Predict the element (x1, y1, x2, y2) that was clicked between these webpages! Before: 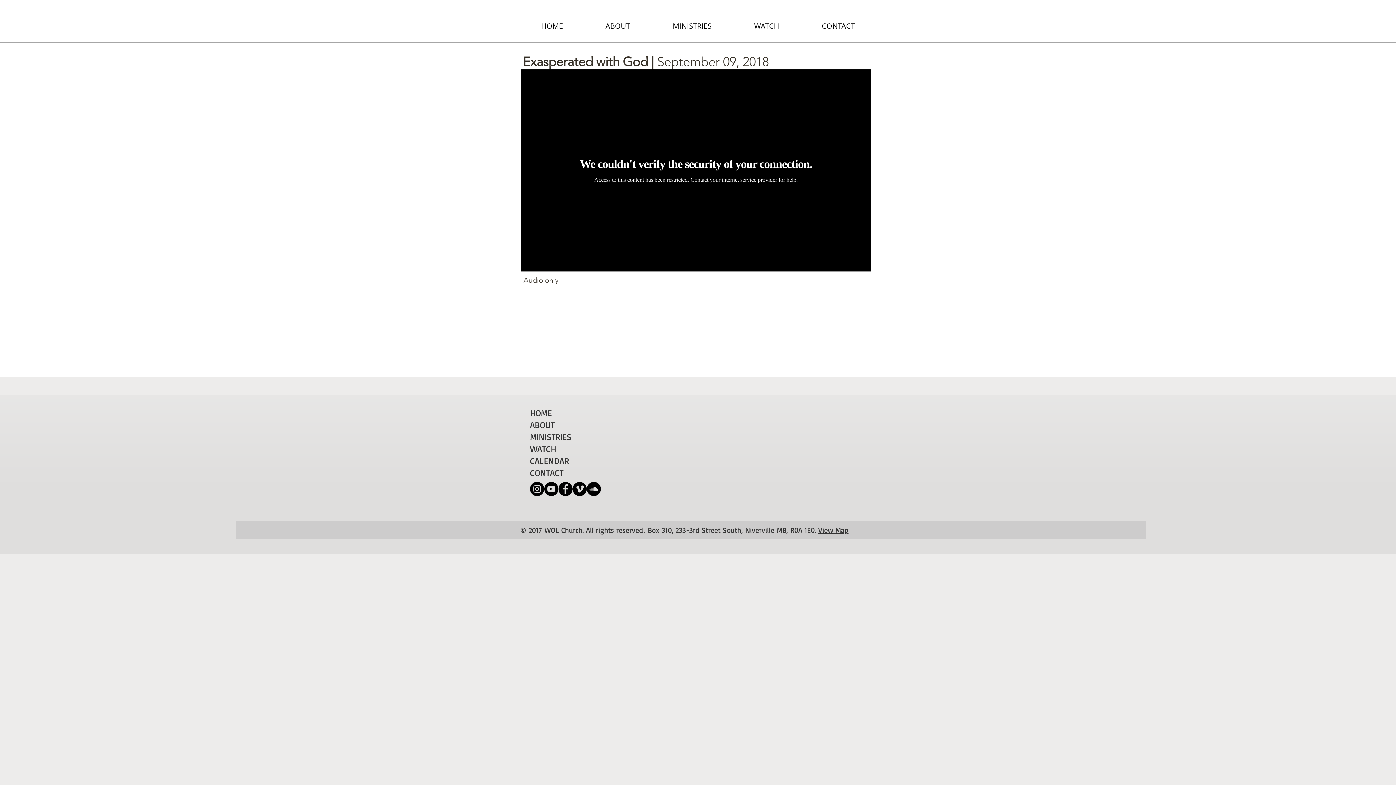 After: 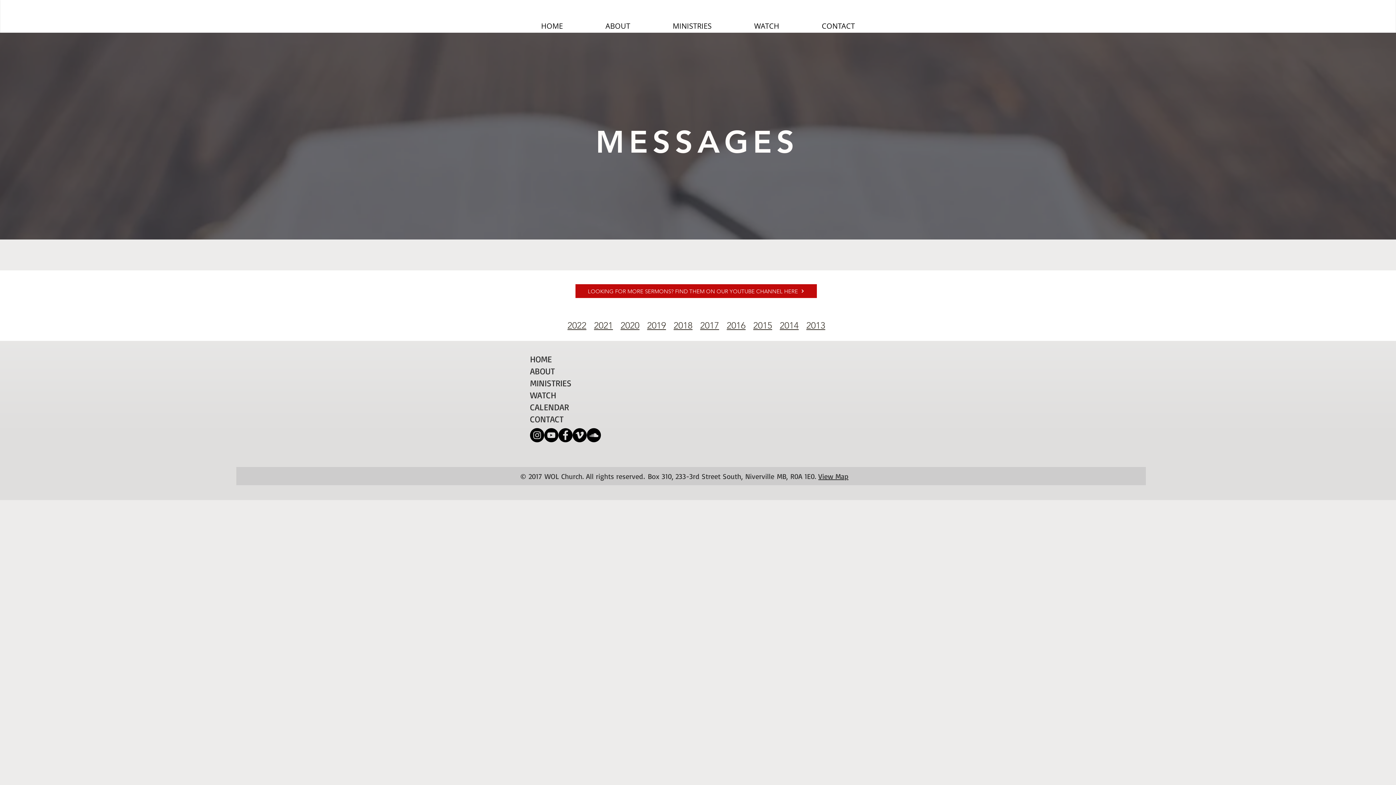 Action: label: WATCH bbox: (733, 12, 800, 40)